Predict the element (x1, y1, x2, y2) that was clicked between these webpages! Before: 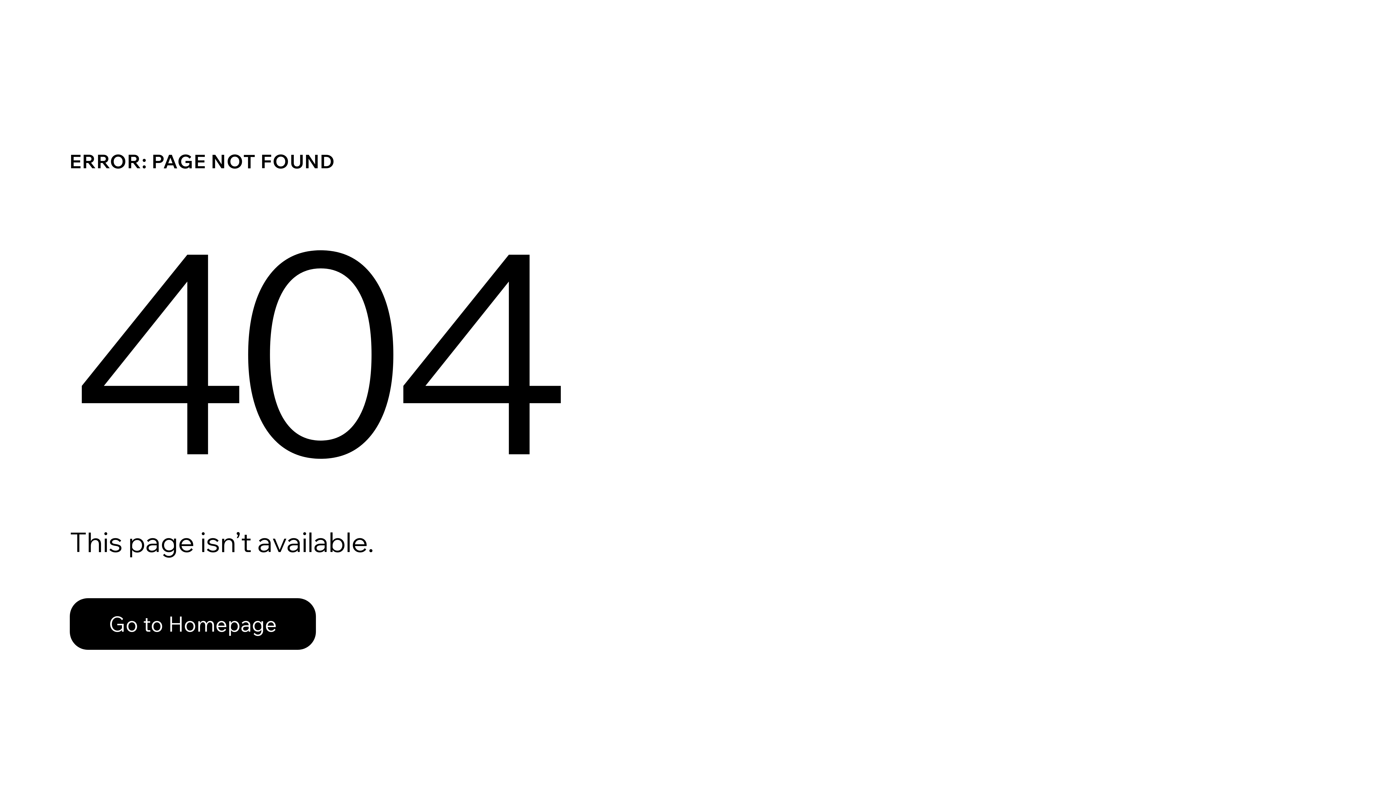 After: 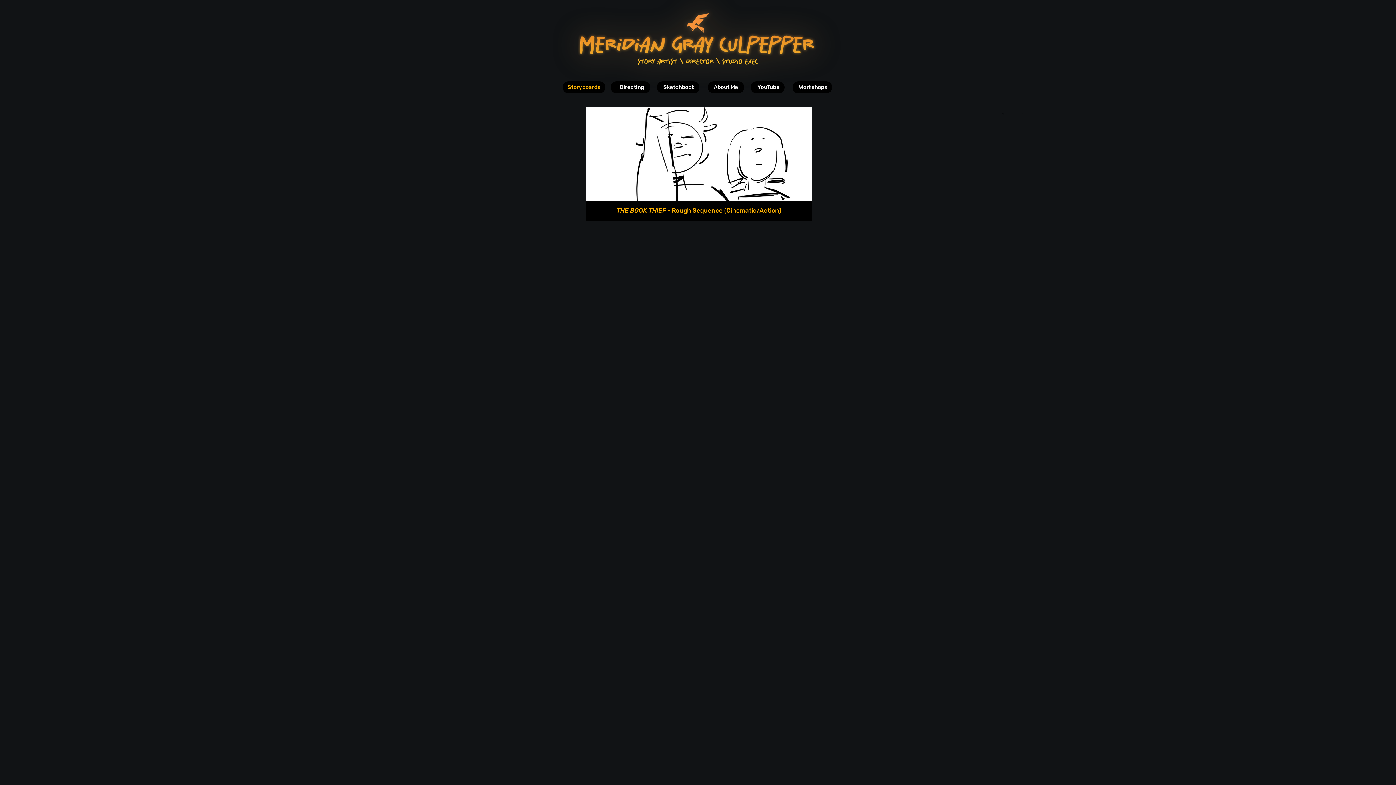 Action: bbox: (69, 582, 768, 659) label: Go to Homepage